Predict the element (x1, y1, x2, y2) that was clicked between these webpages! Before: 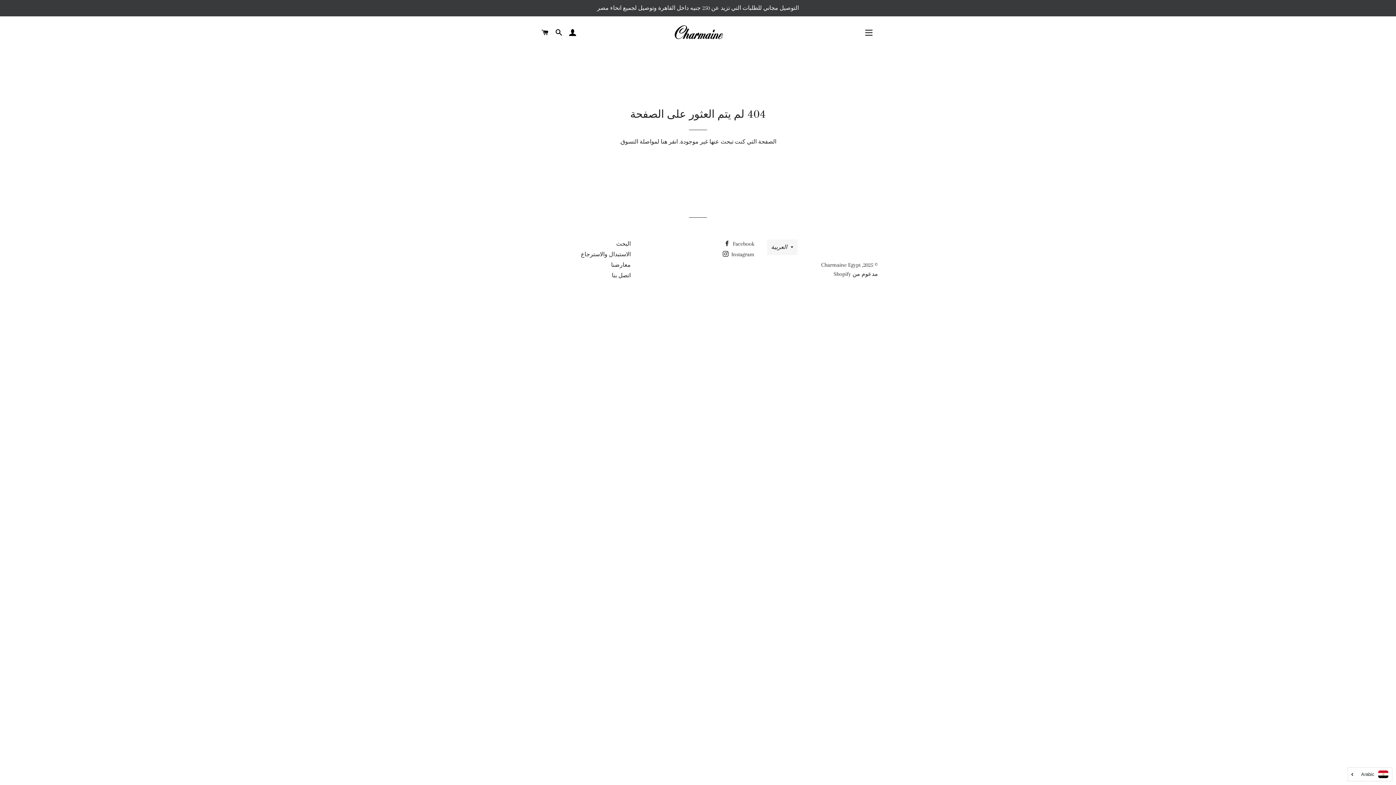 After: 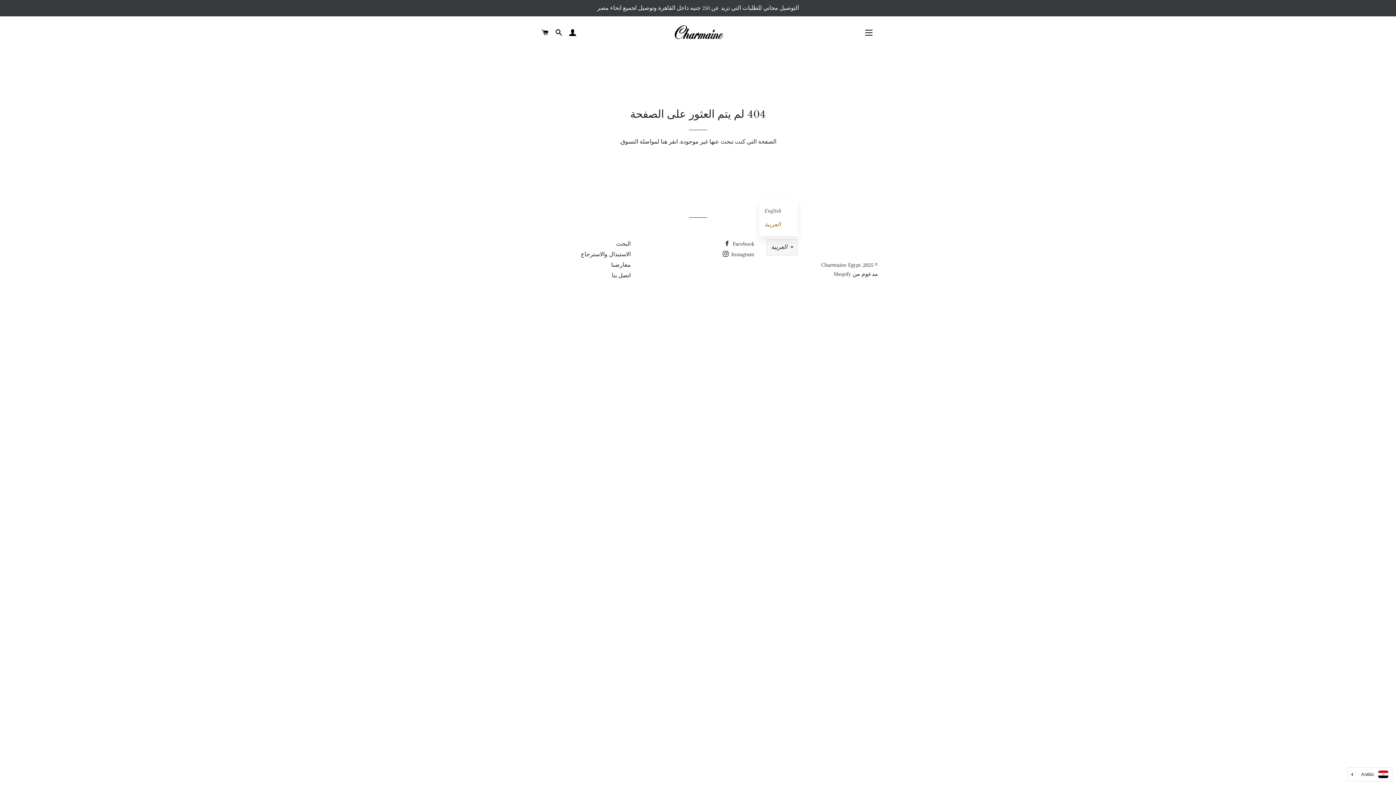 Action: label: العربية bbox: (767, 239, 797, 255)